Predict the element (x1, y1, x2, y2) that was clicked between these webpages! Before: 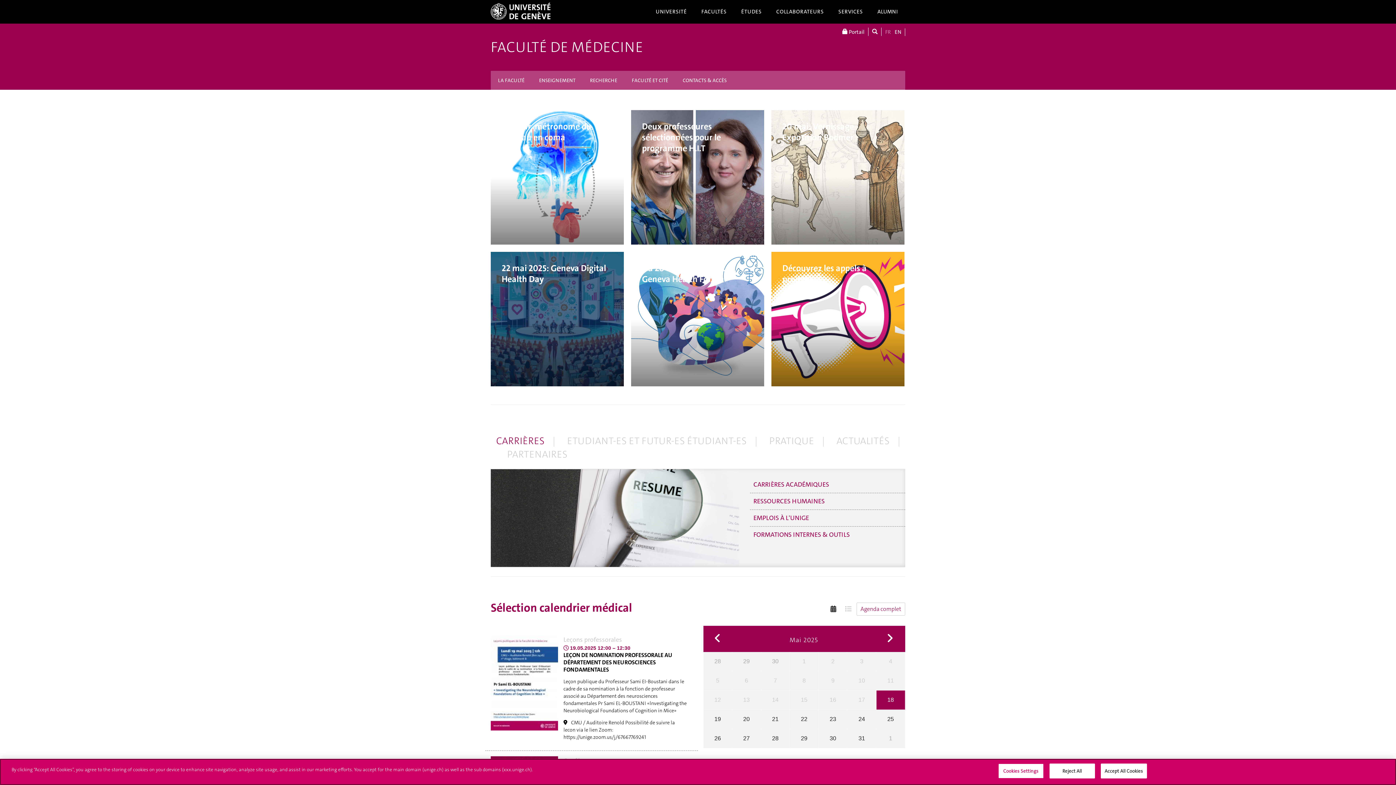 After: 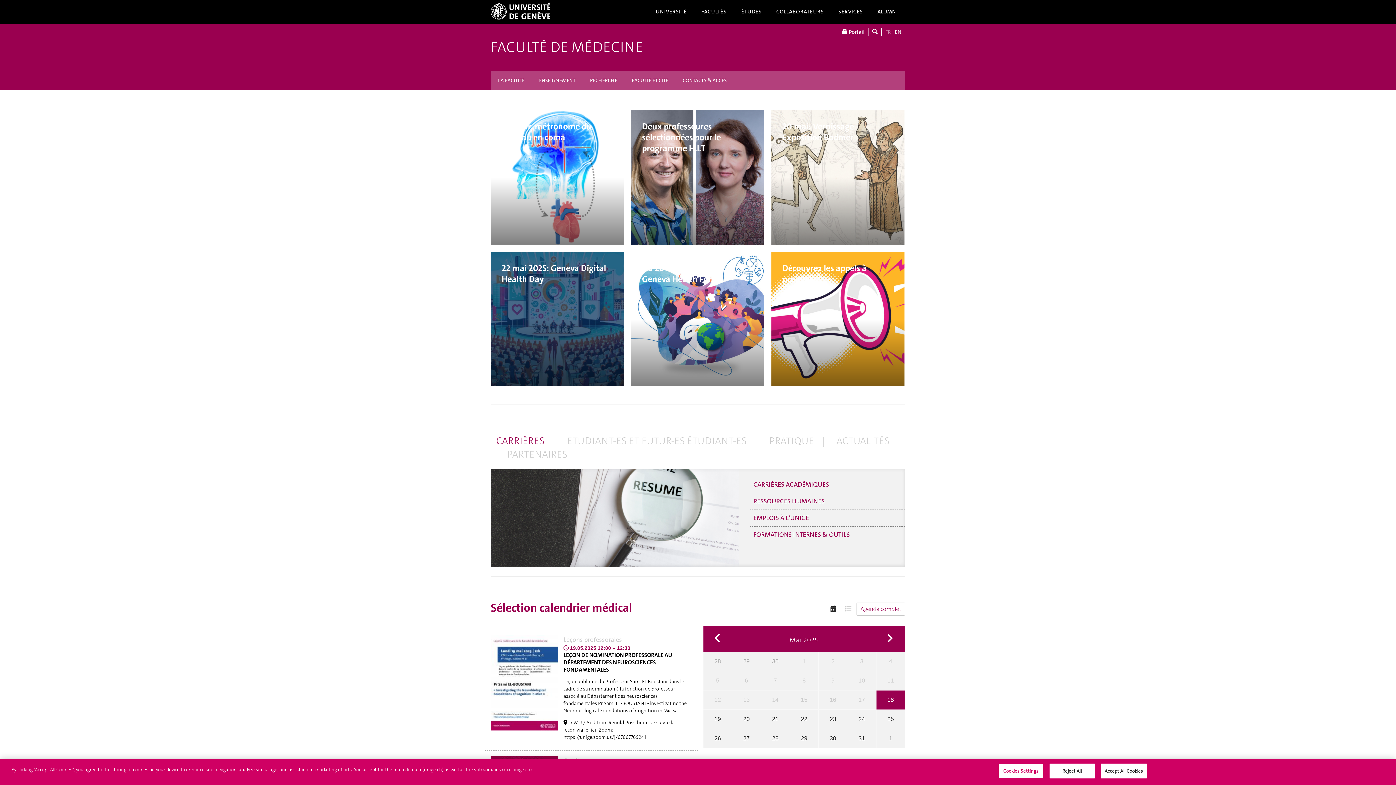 Action: label: 17 bbox: (858, 696, 865, 703)